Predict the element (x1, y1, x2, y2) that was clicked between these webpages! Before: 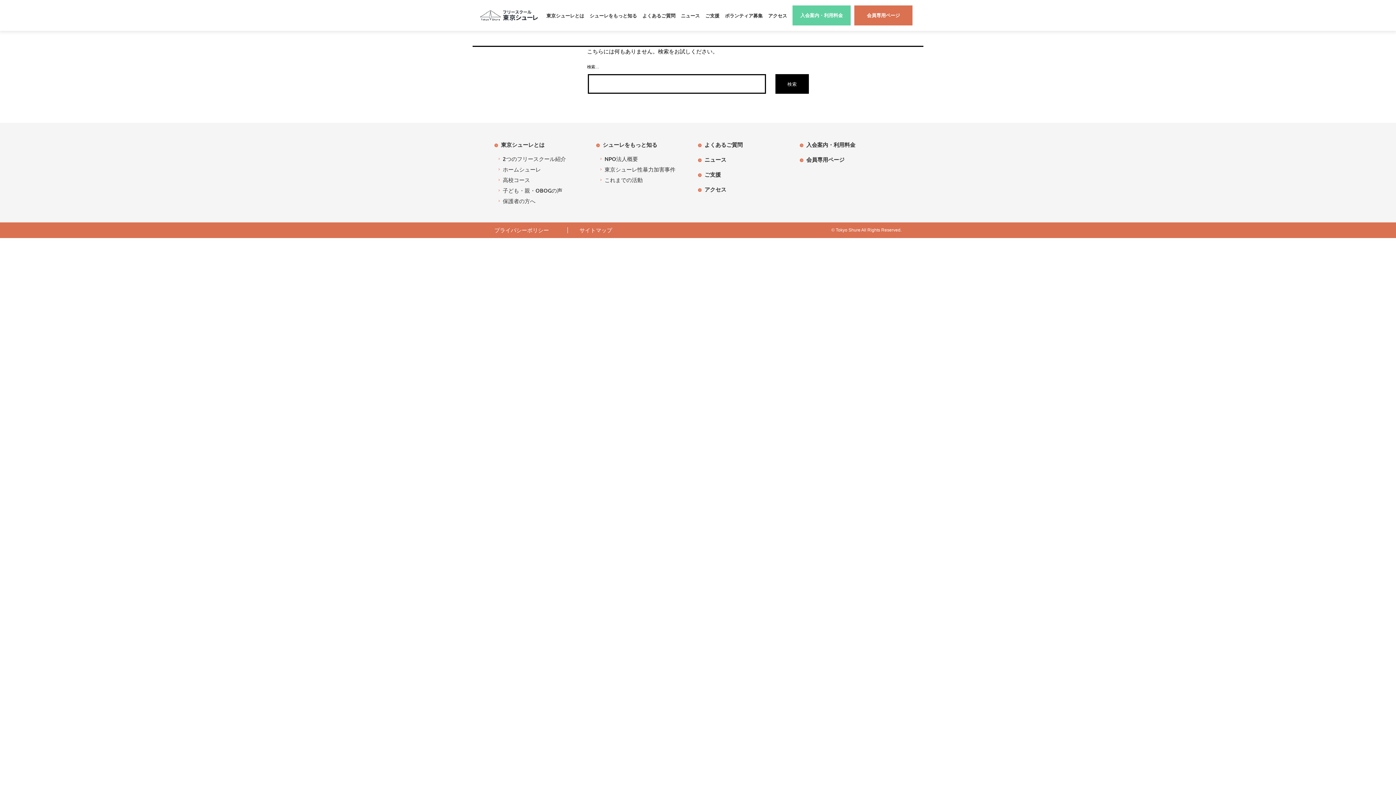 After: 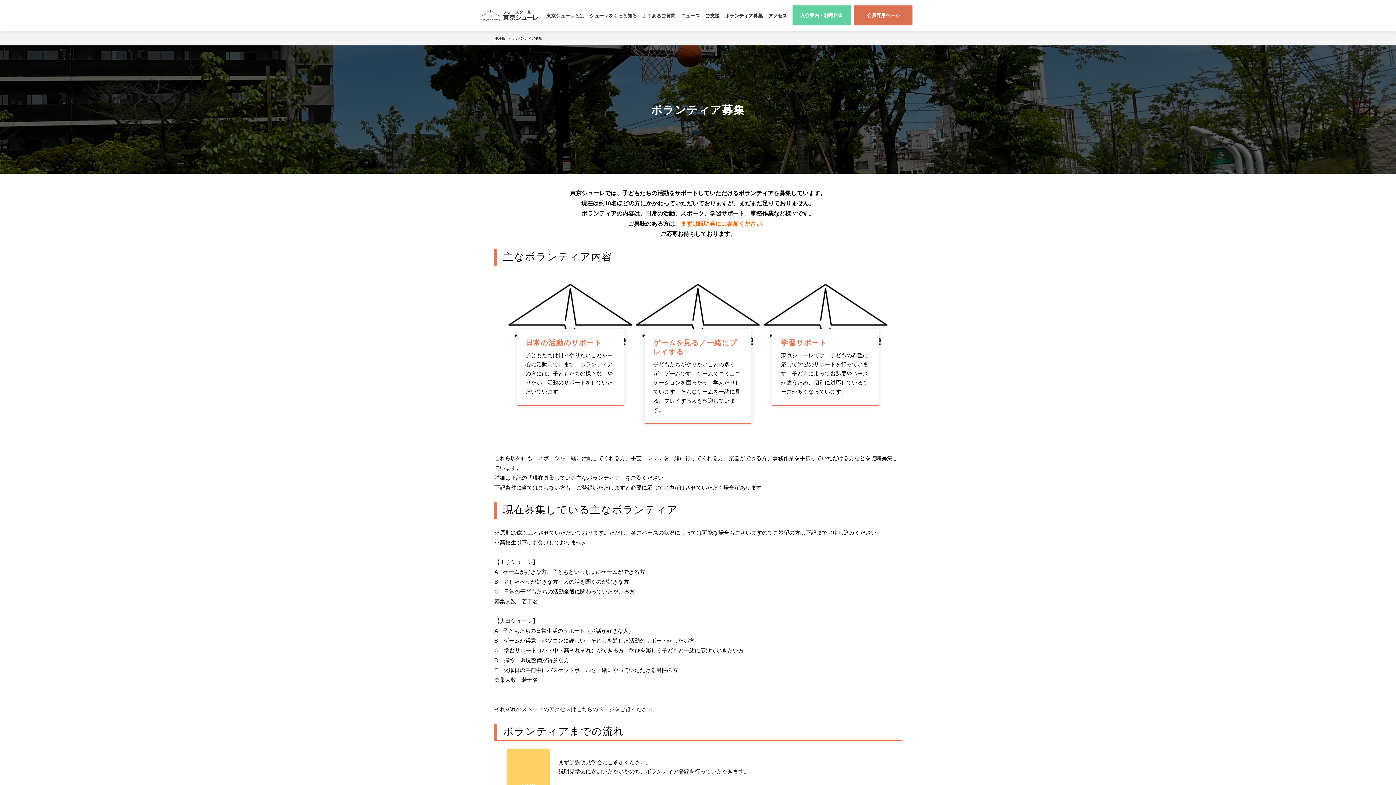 Action: label: ボランティア募集 bbox: (725, 0, 762, 30)